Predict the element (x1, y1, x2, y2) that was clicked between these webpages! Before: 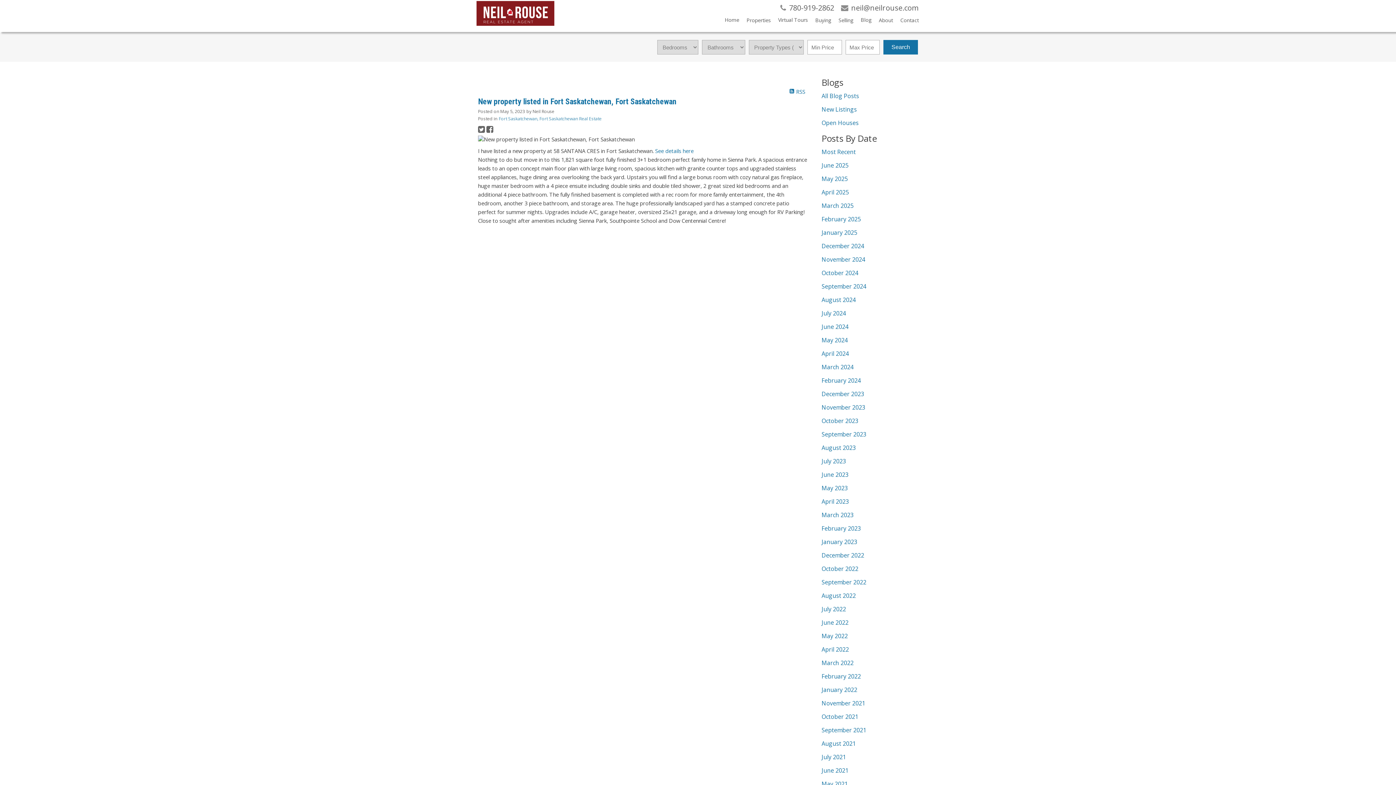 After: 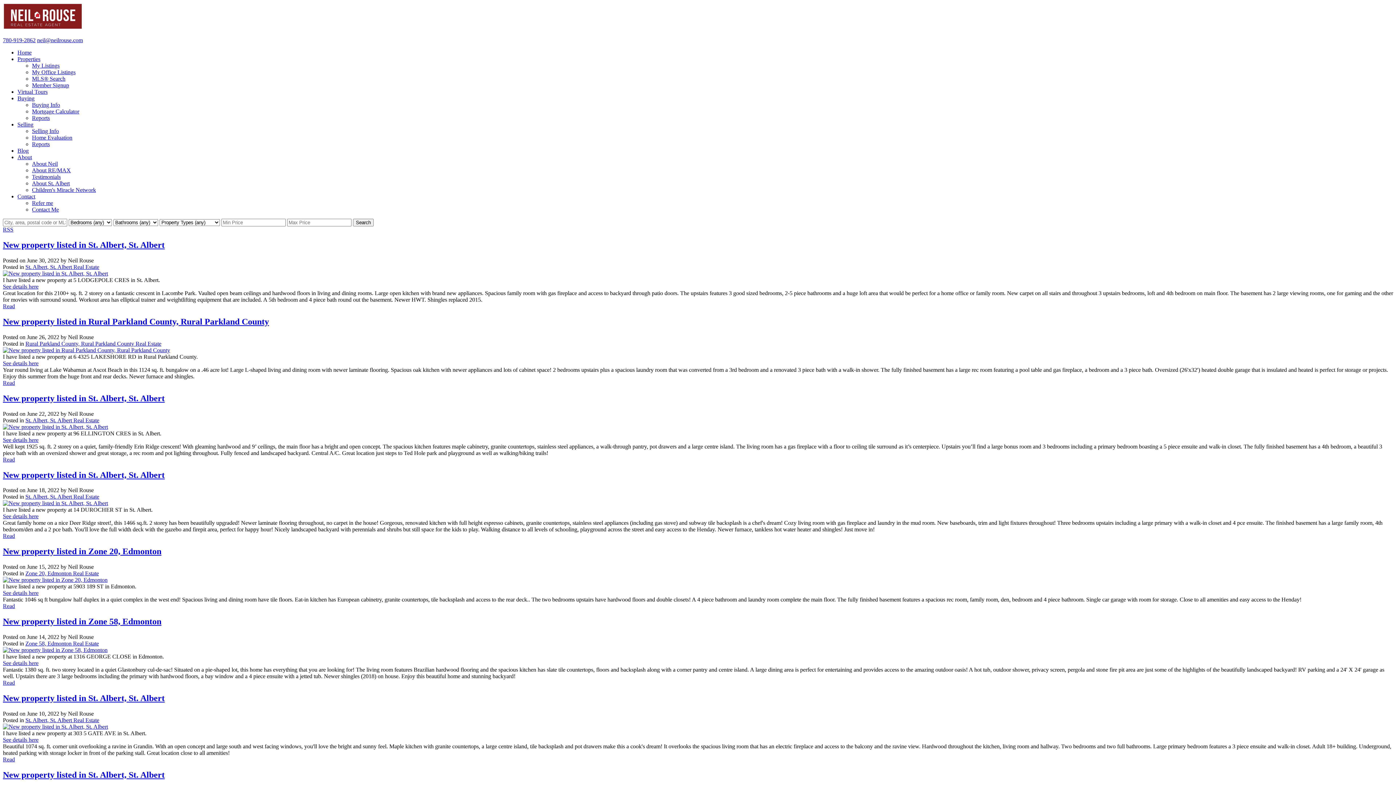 Action: label: June 2022 bbox: (821, 618, 848, 626)